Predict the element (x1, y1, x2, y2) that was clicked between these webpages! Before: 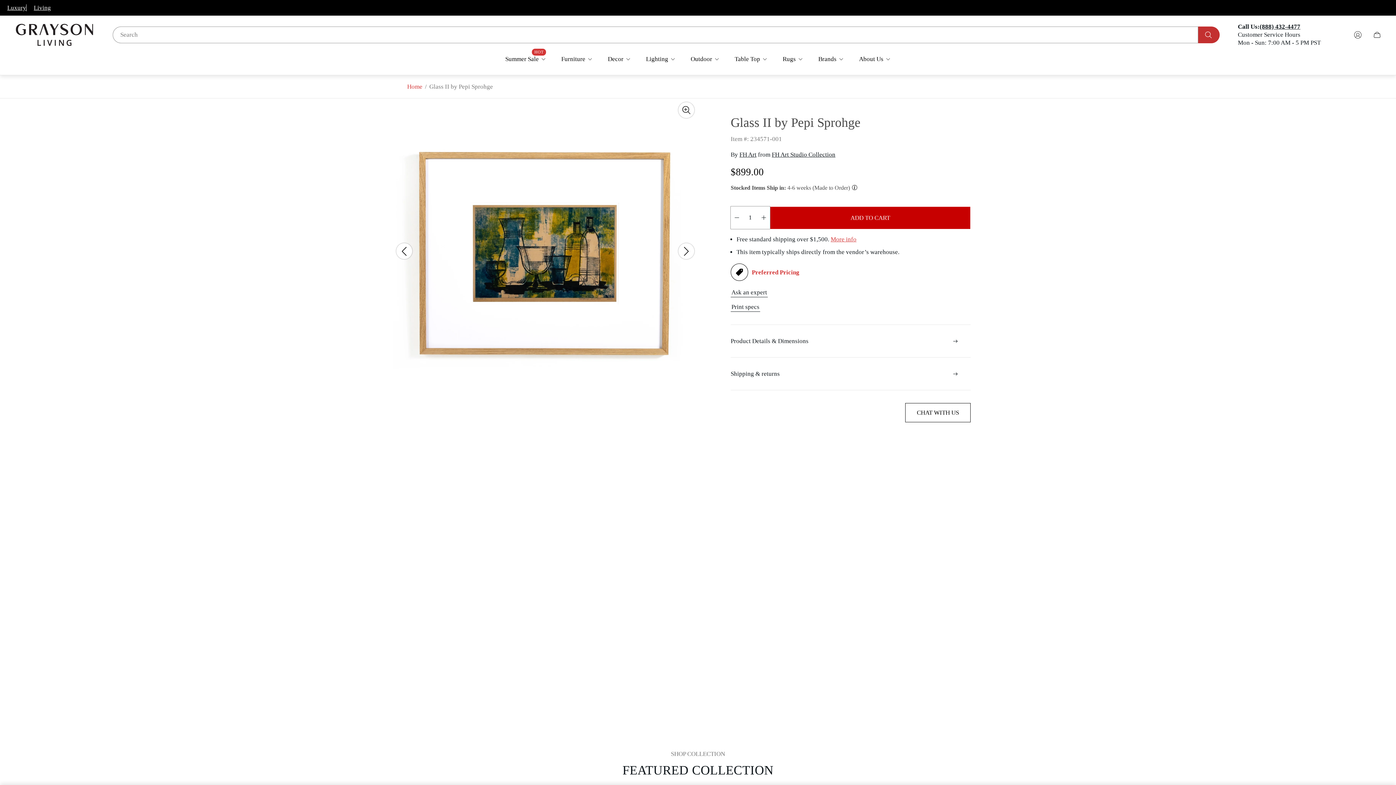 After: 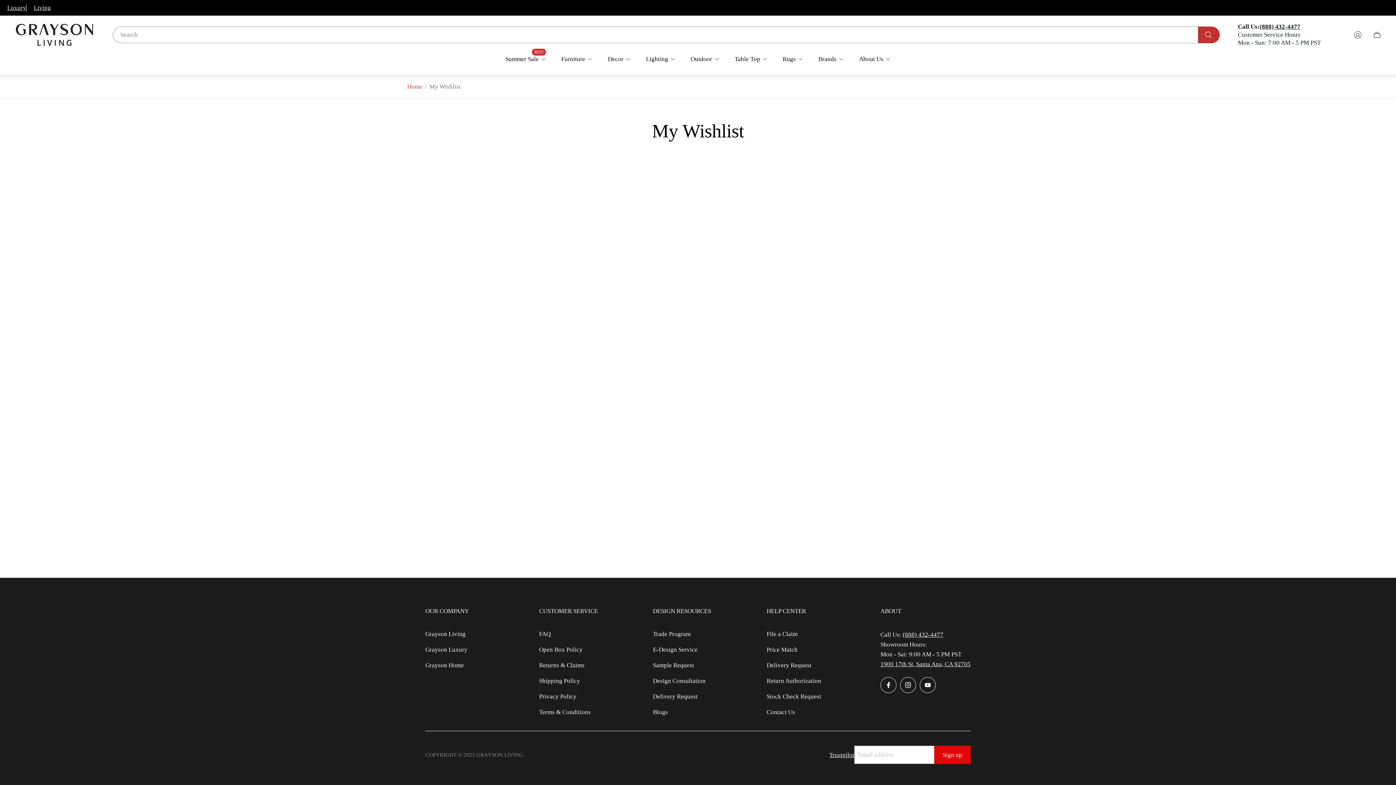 Action: bbox: (1332, 30, 1350, 39) label: My Wishlist